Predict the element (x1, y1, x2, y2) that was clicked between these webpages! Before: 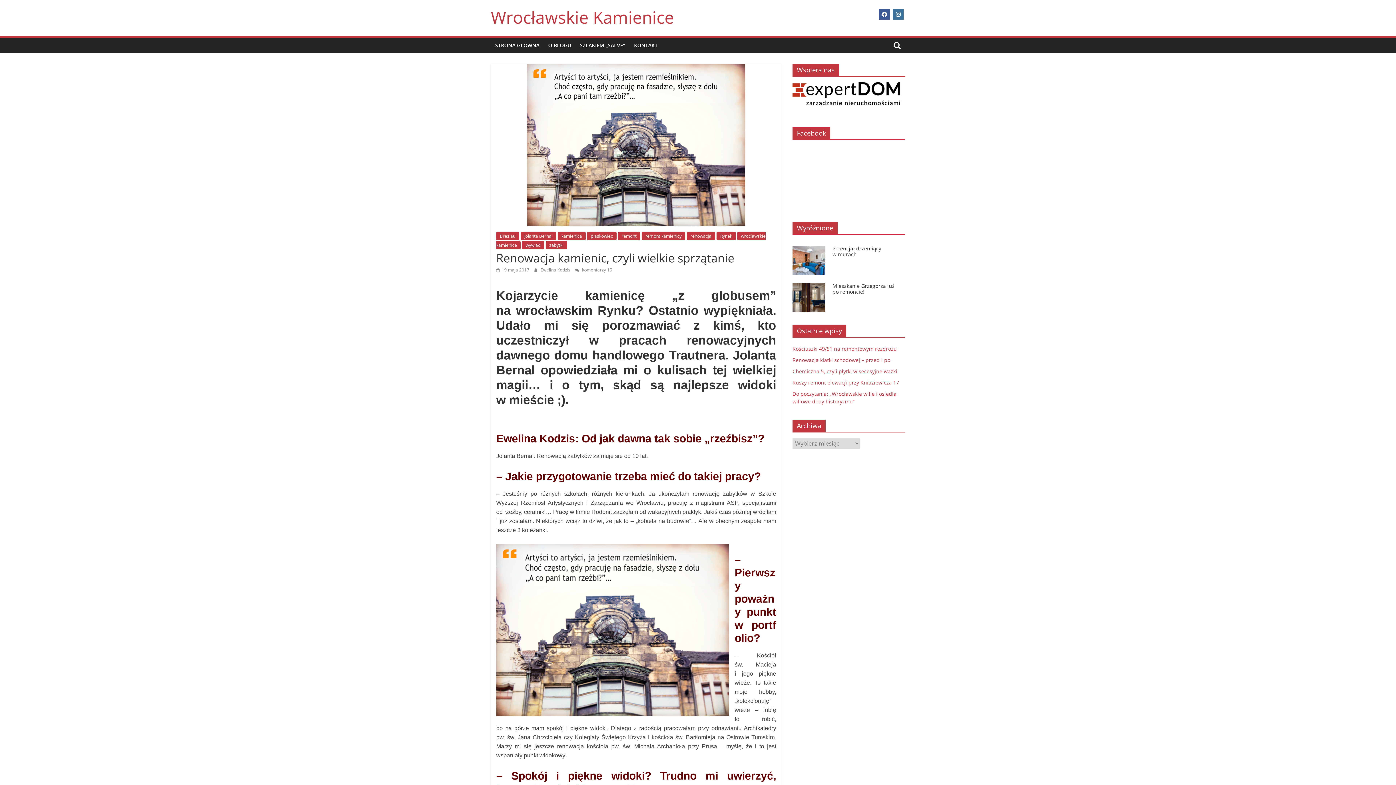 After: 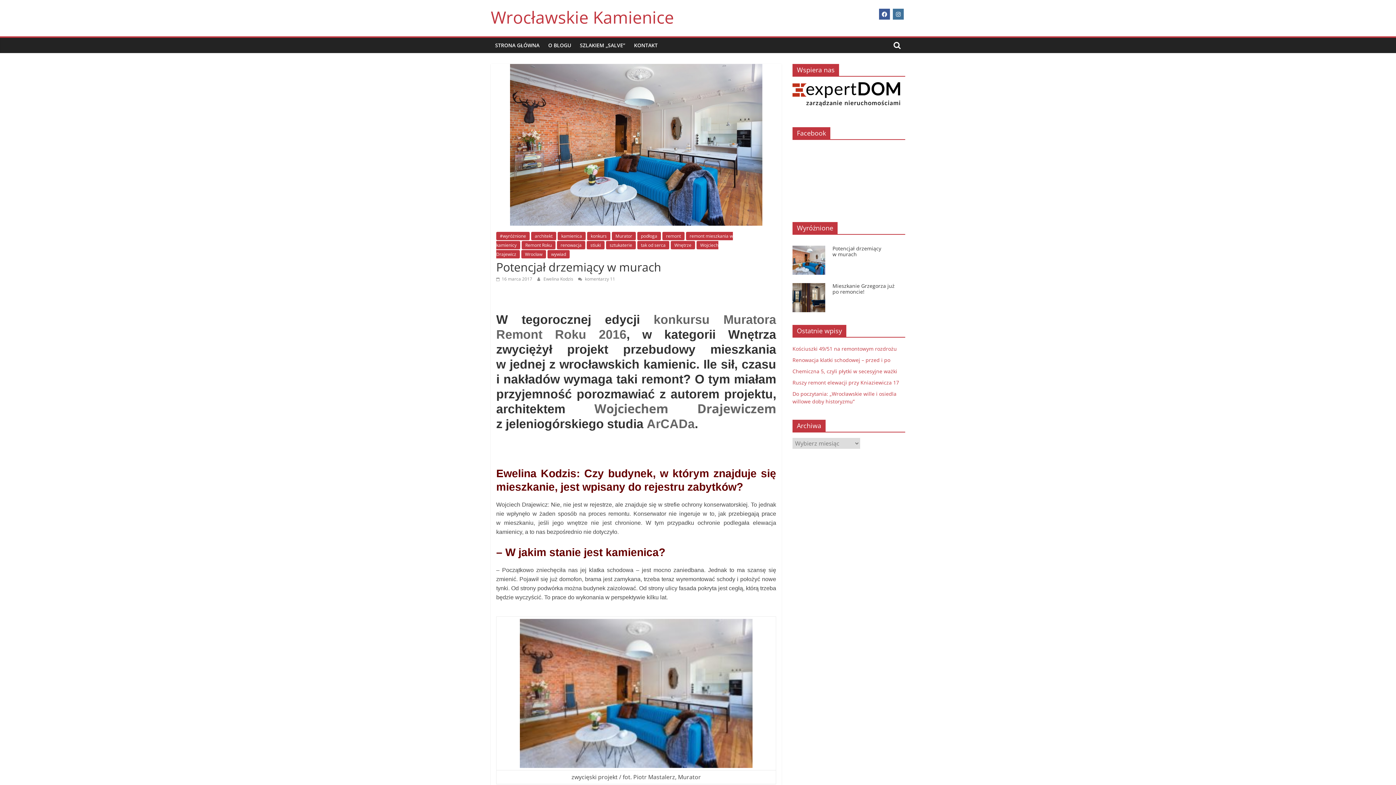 Action: bbox: (832, 245, 881, 257) label: Potencjał drzemiący w murach